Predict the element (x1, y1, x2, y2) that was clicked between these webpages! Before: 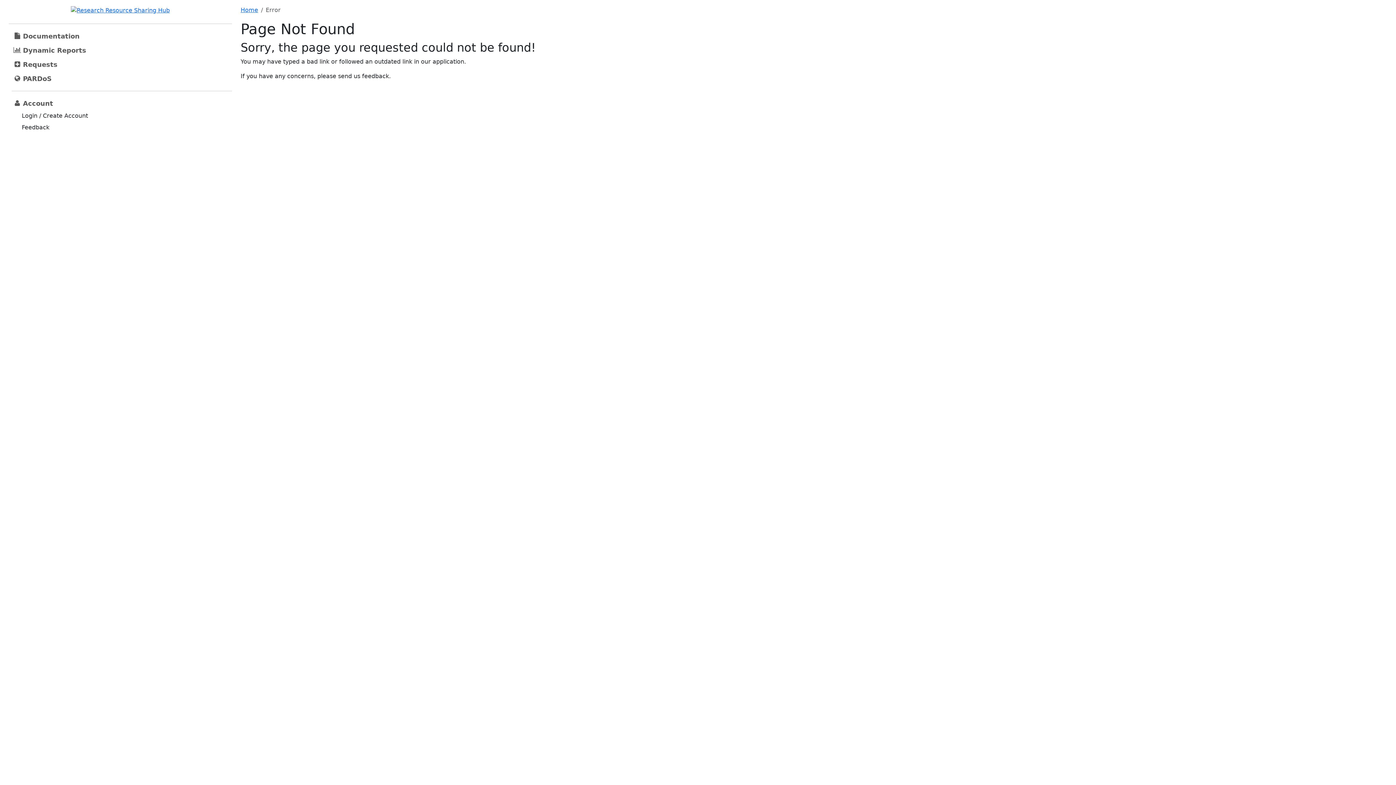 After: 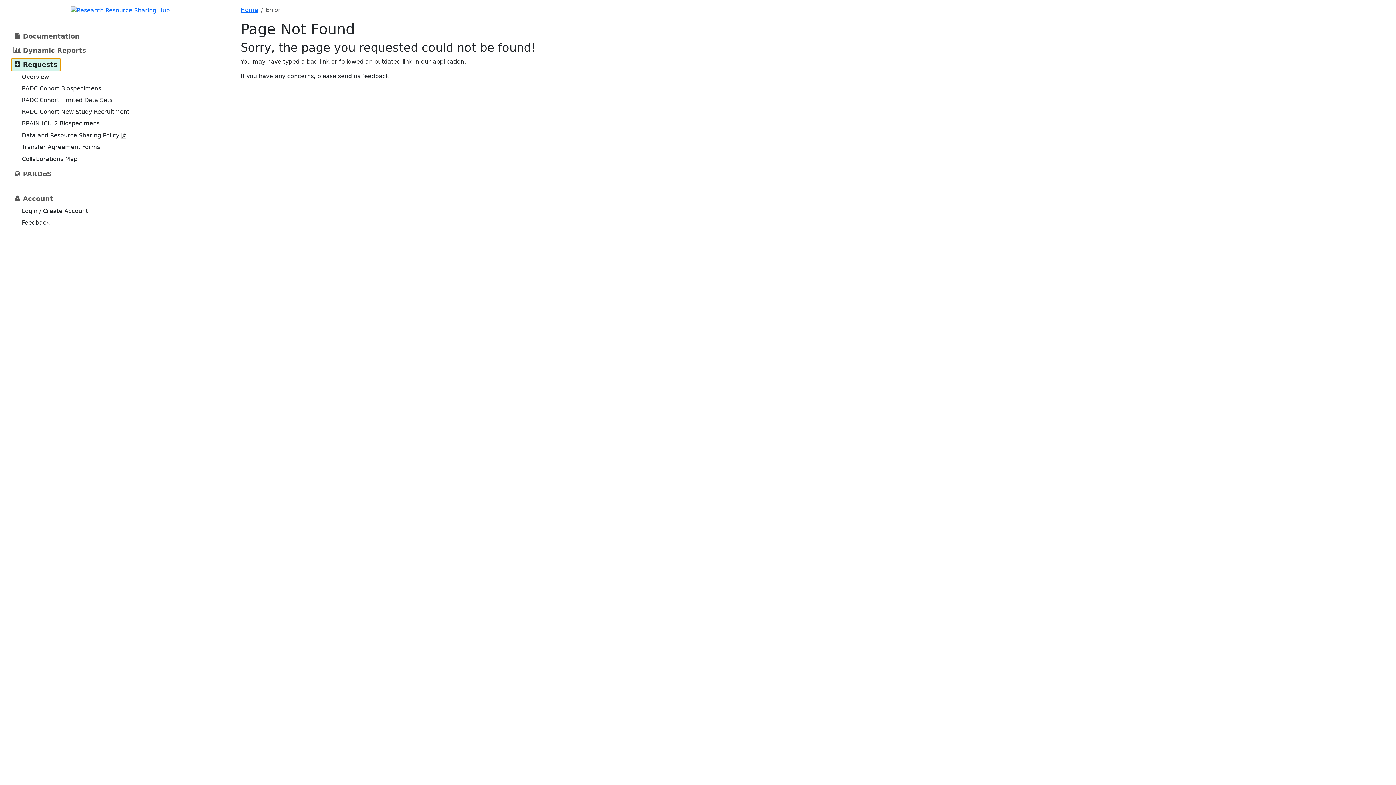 Action: label: Requests bbox: (11, 58, 60, 70)